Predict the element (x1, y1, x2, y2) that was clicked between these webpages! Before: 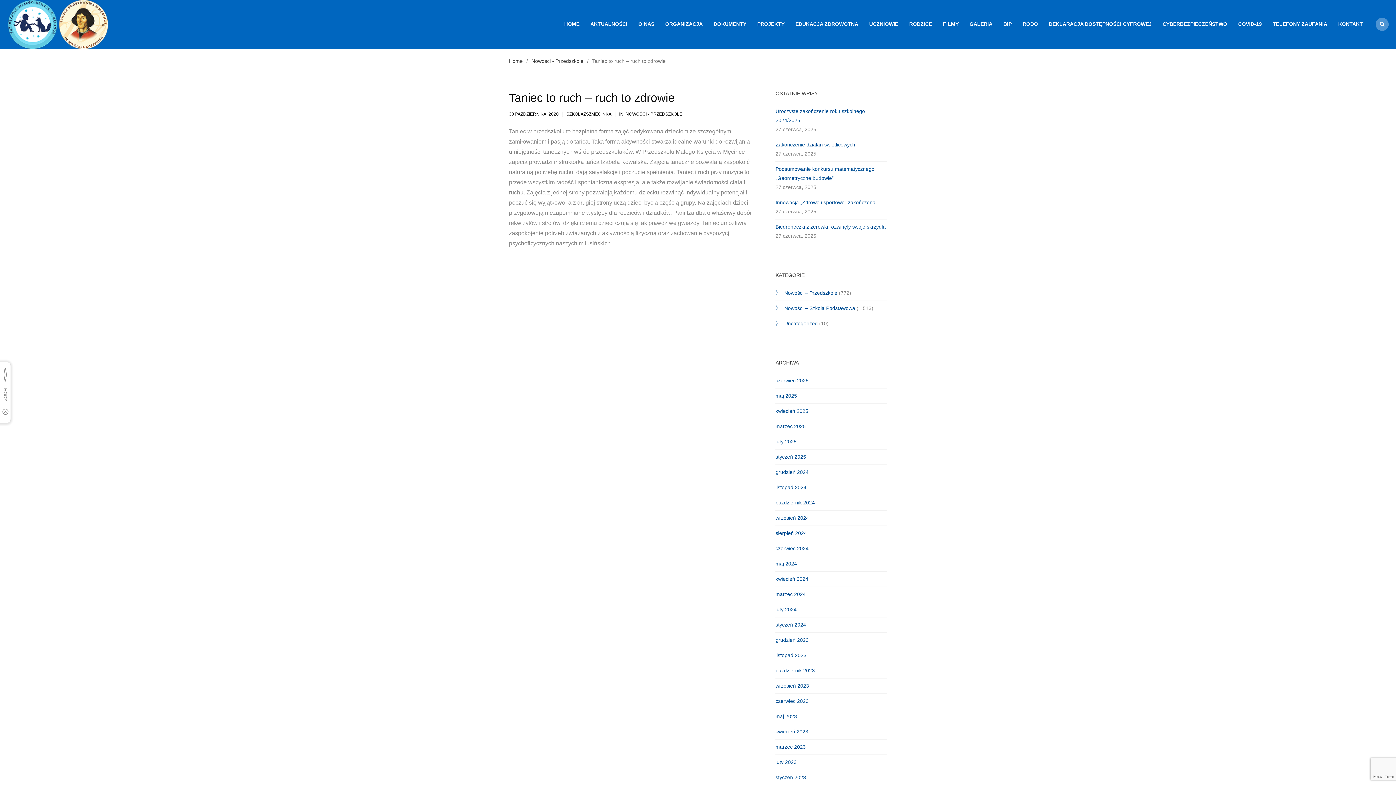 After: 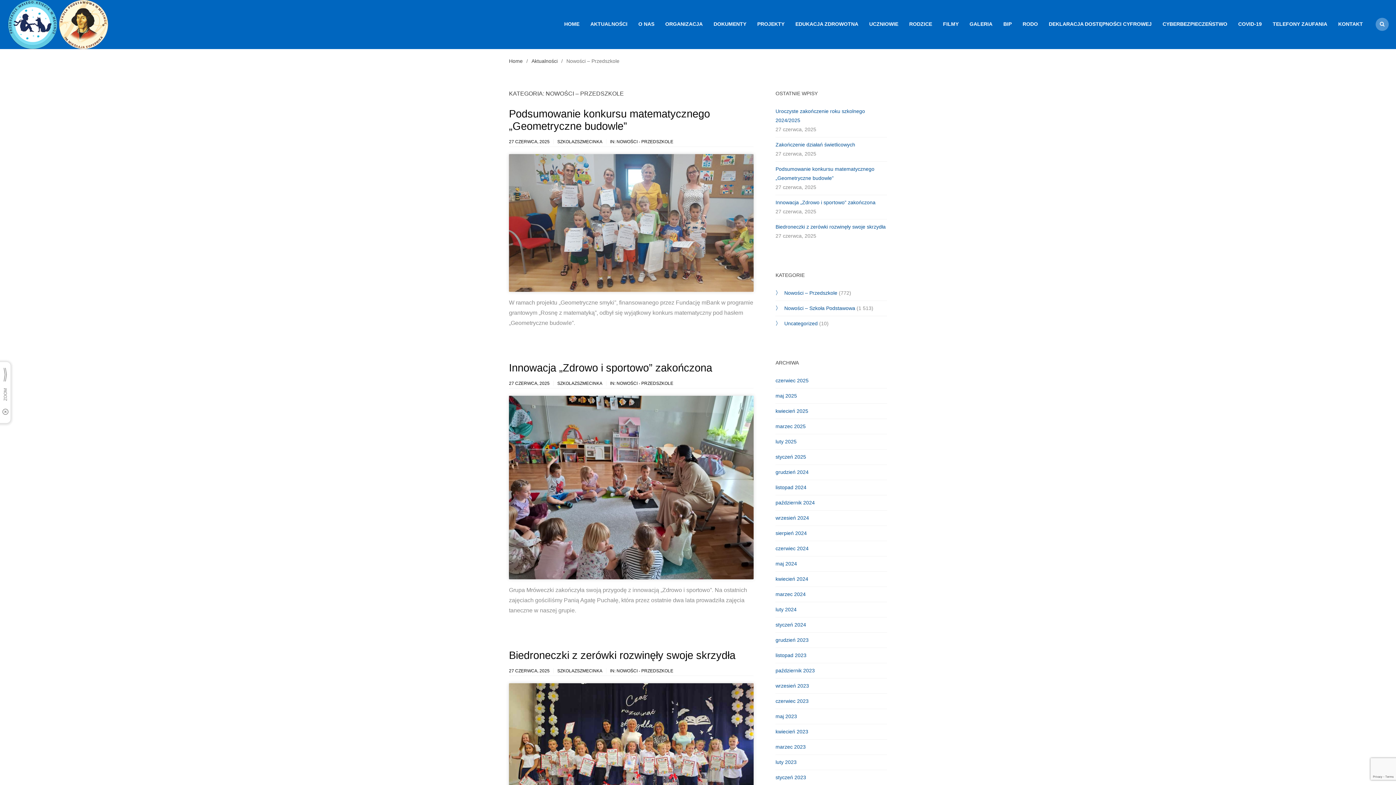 Action: label: NOWOŚCI - PRZEDSZKOLE bbox: (625, 111, 682, 116)